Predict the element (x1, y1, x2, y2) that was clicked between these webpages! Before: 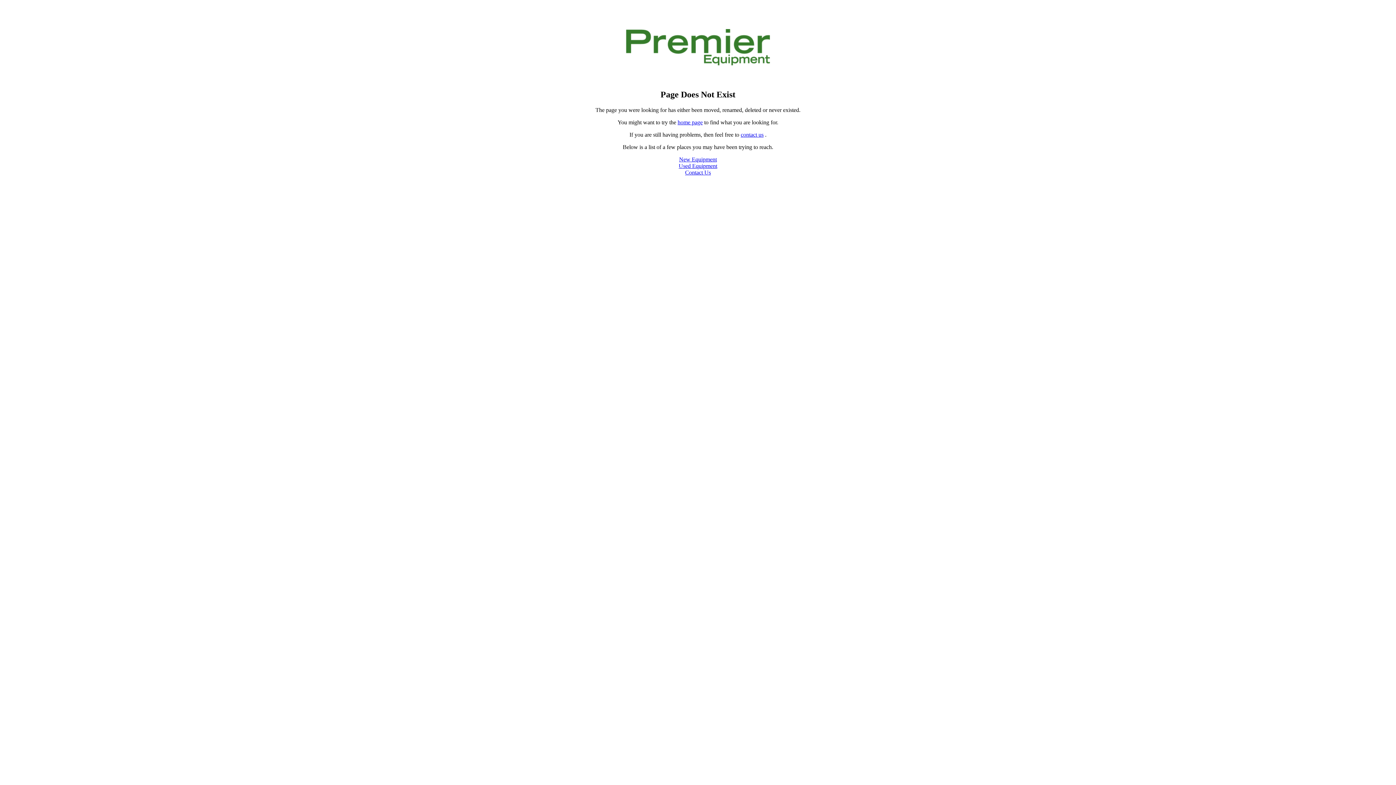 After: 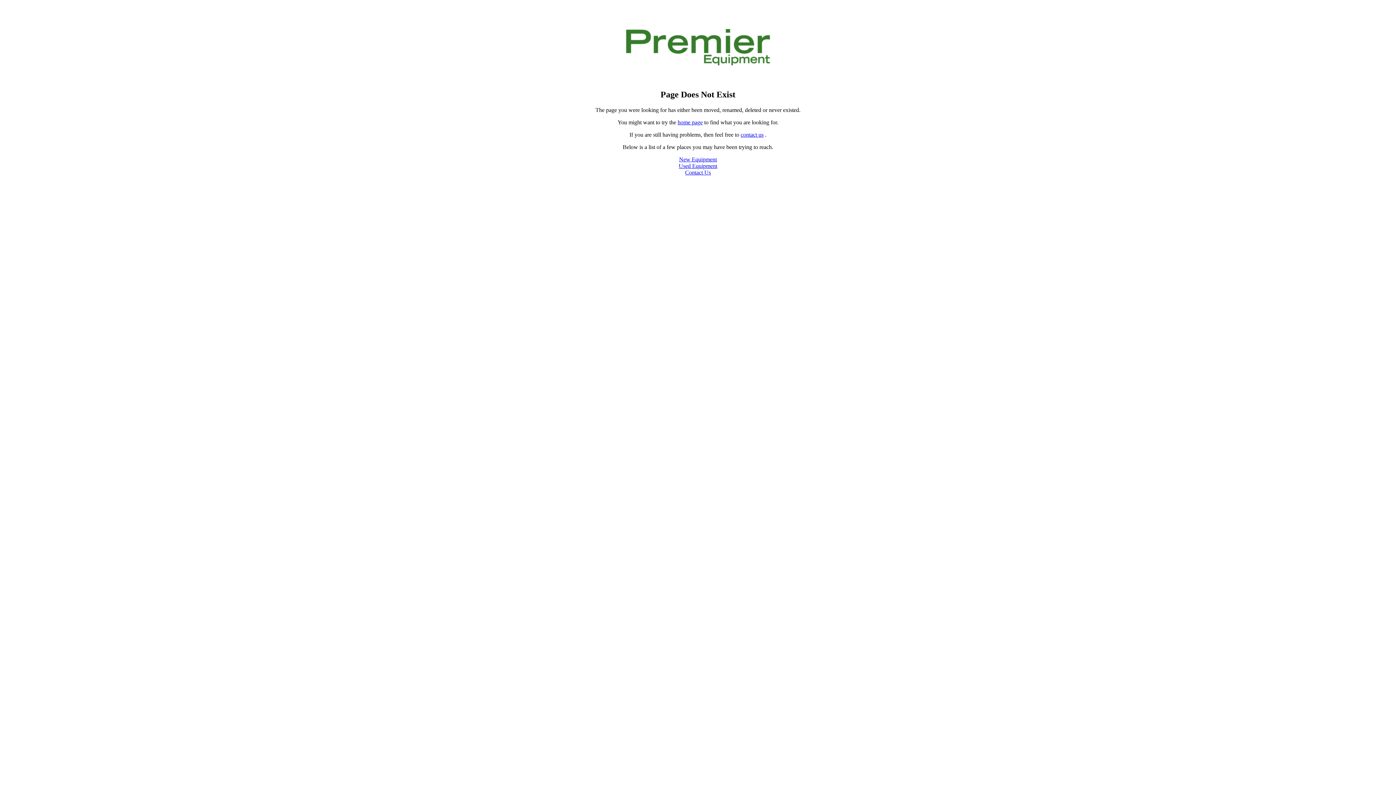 Action: bbox: (740, 131, 763, 137) label: contact us